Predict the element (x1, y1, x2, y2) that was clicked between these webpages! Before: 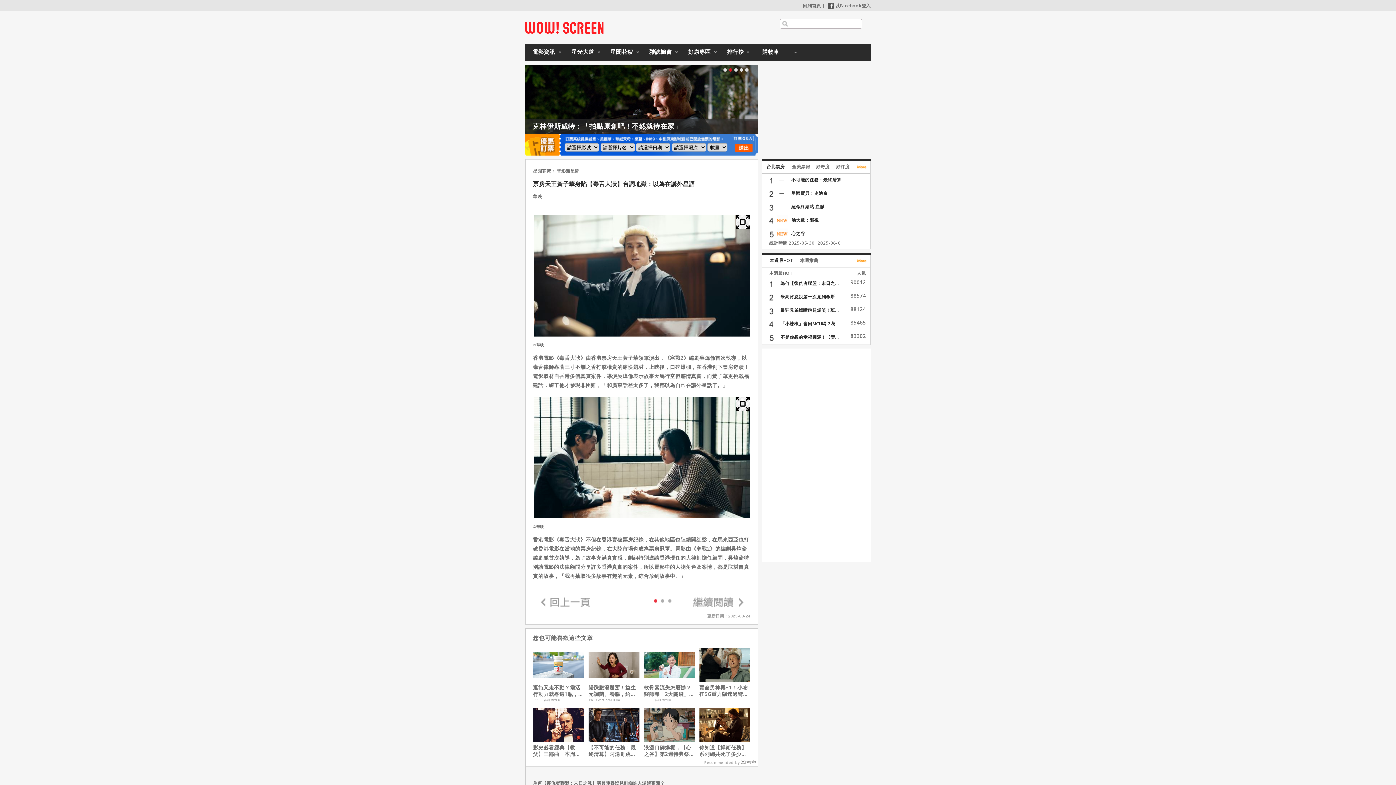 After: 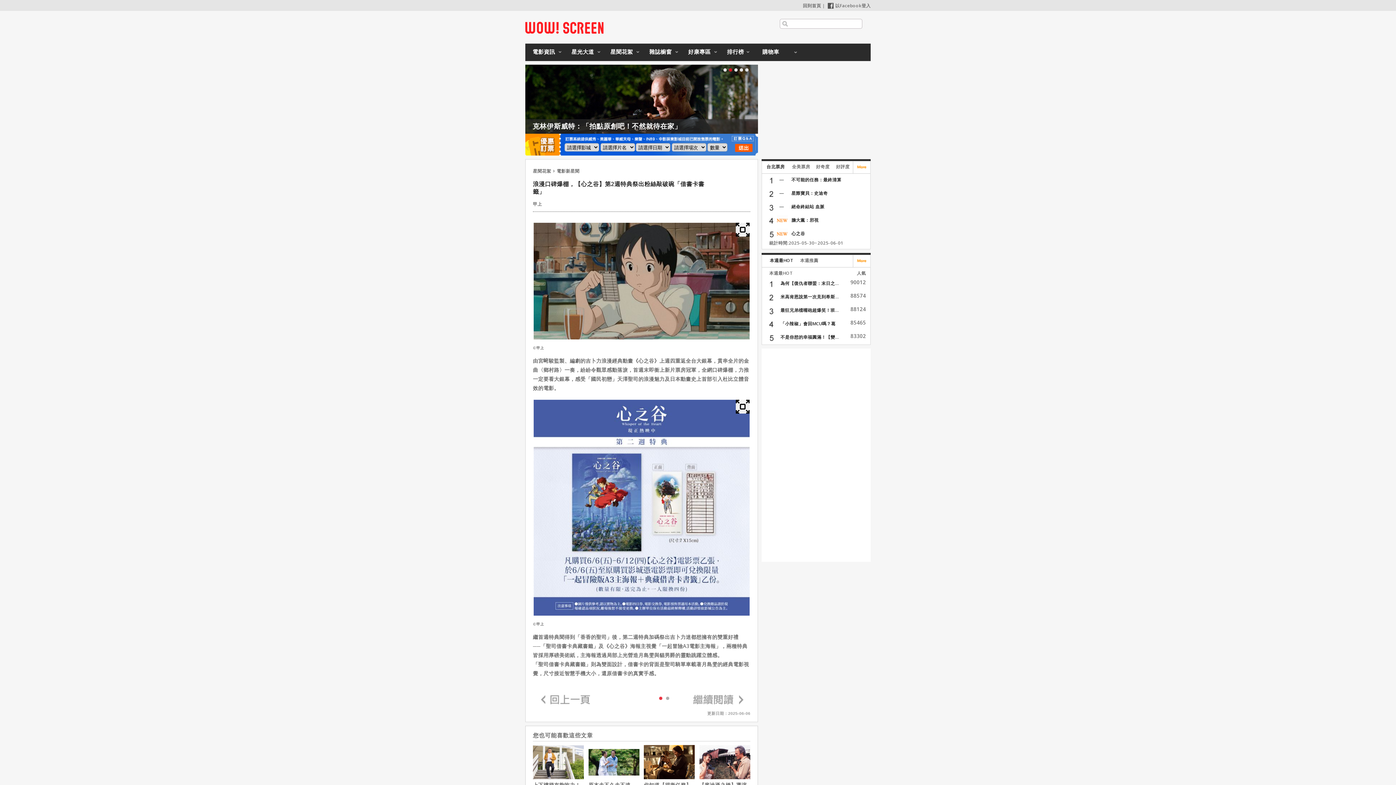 Action: label: 浪漫口碑爆棚，【心之谷】第2週特典祭出粉絲敲破碗「借書卡書籤」 bbox: (644, 773, 695, 786)